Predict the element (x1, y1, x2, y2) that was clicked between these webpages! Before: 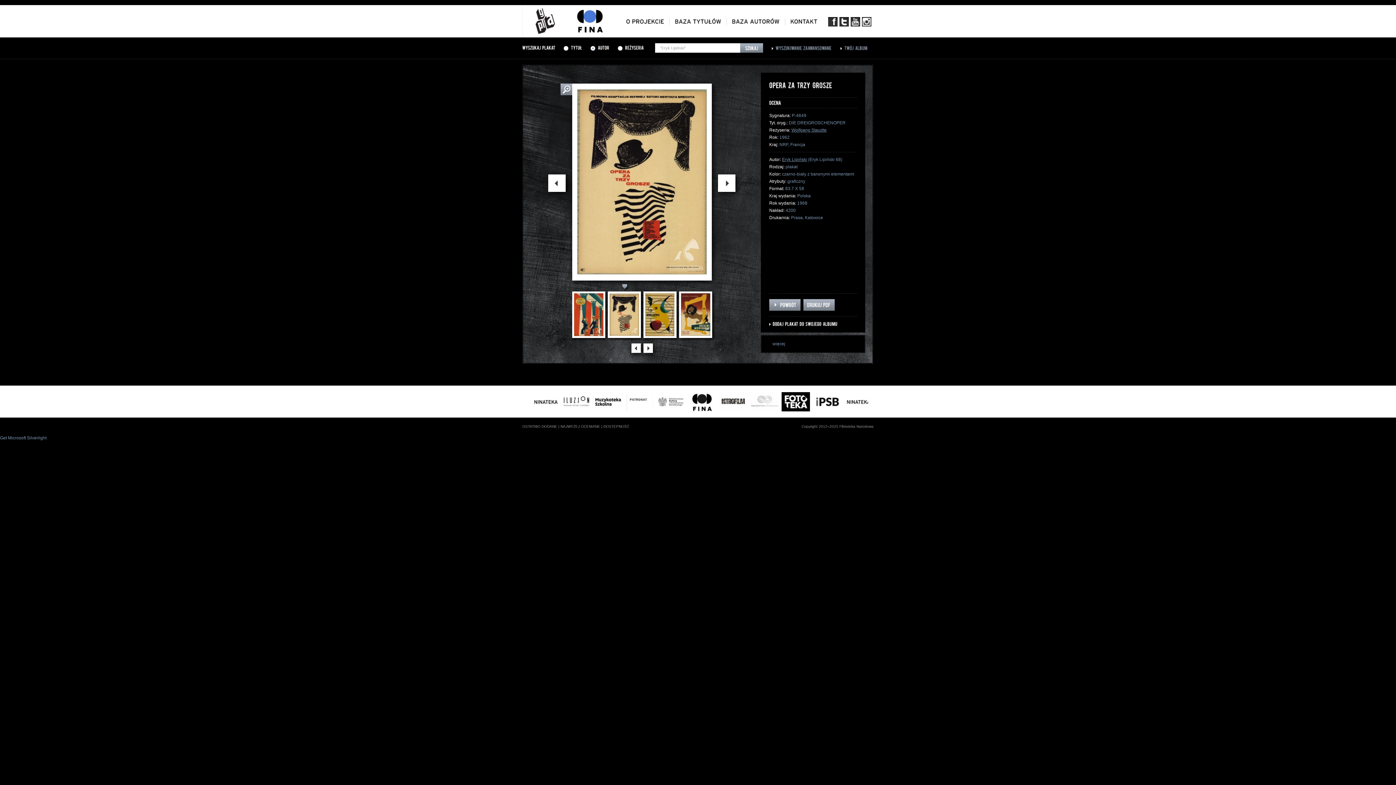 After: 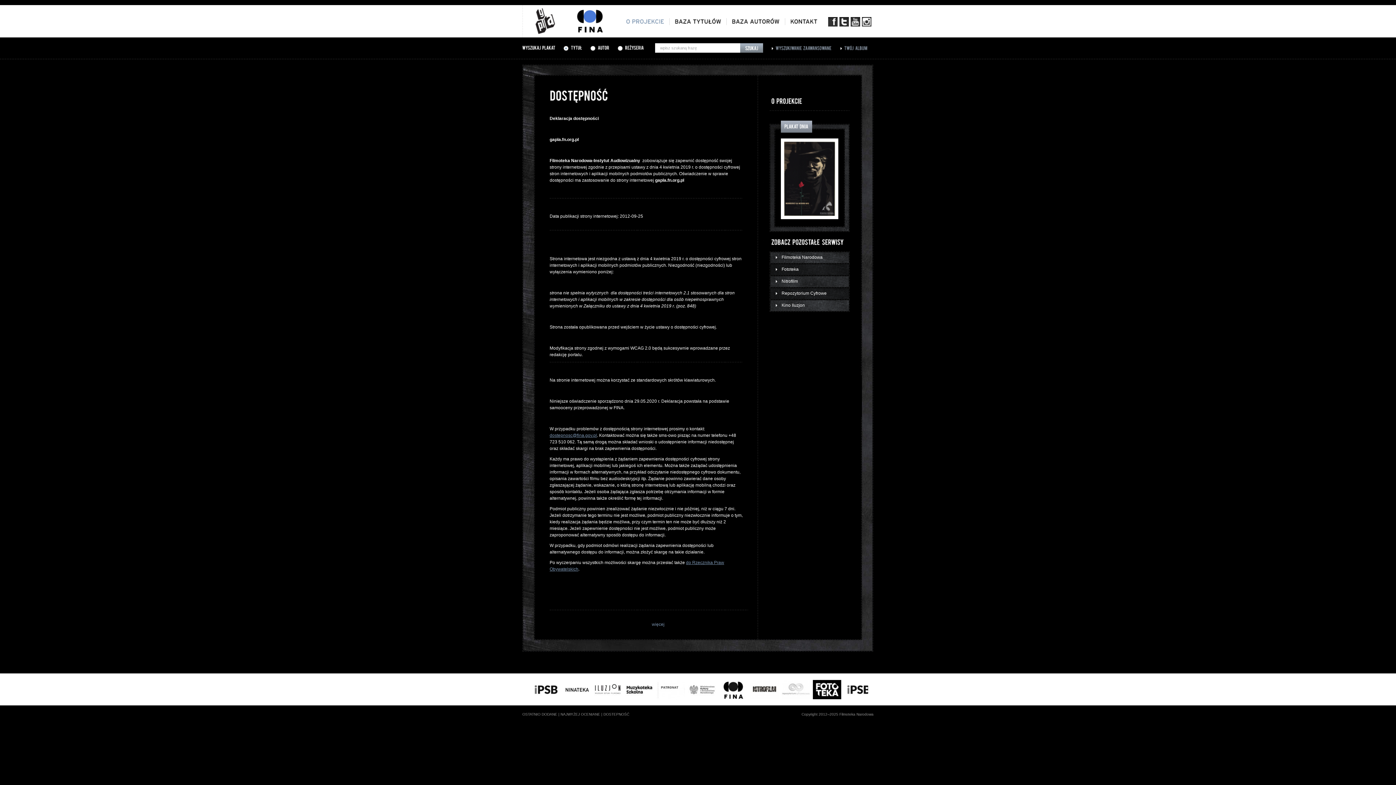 Action: bbox: (603, 424, 629, 428) label: DOSTEPNOŚĆ